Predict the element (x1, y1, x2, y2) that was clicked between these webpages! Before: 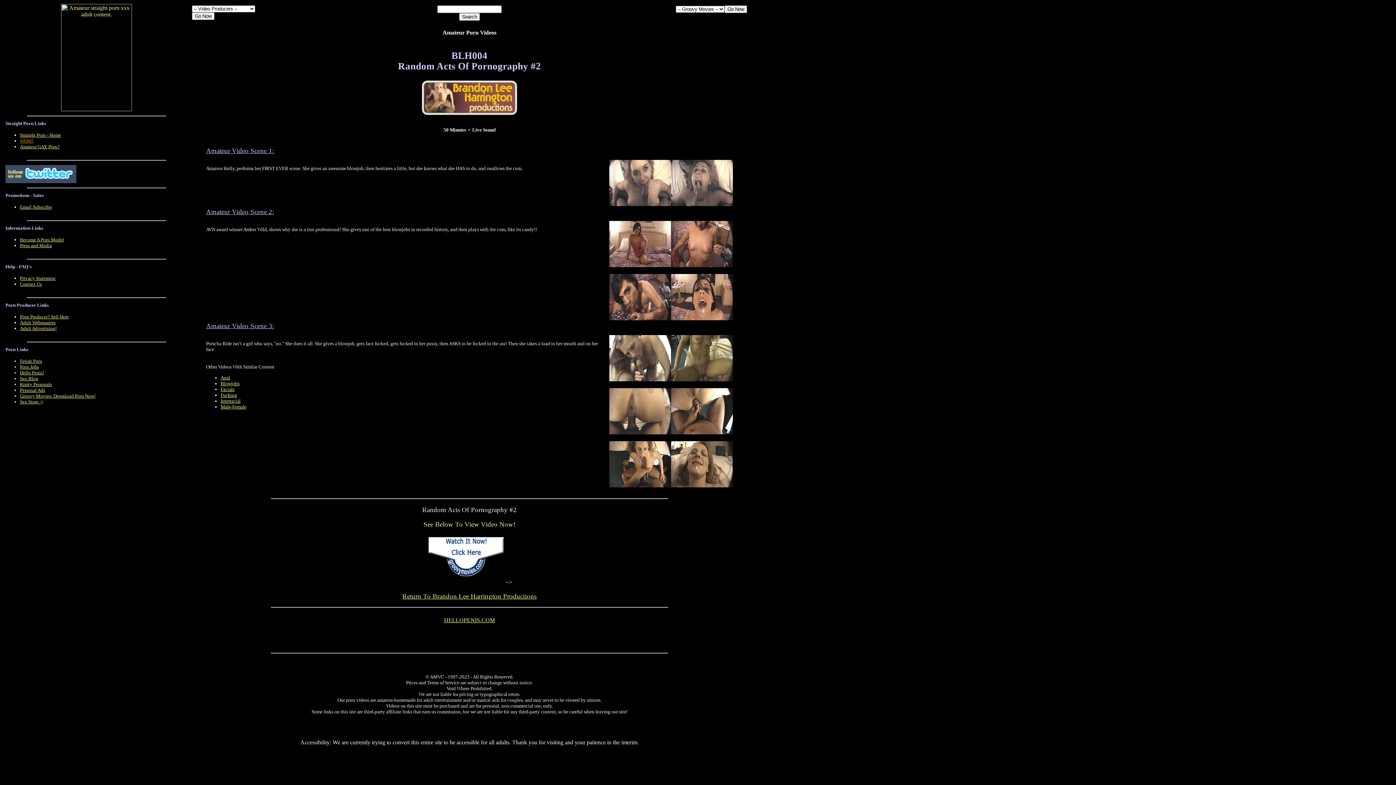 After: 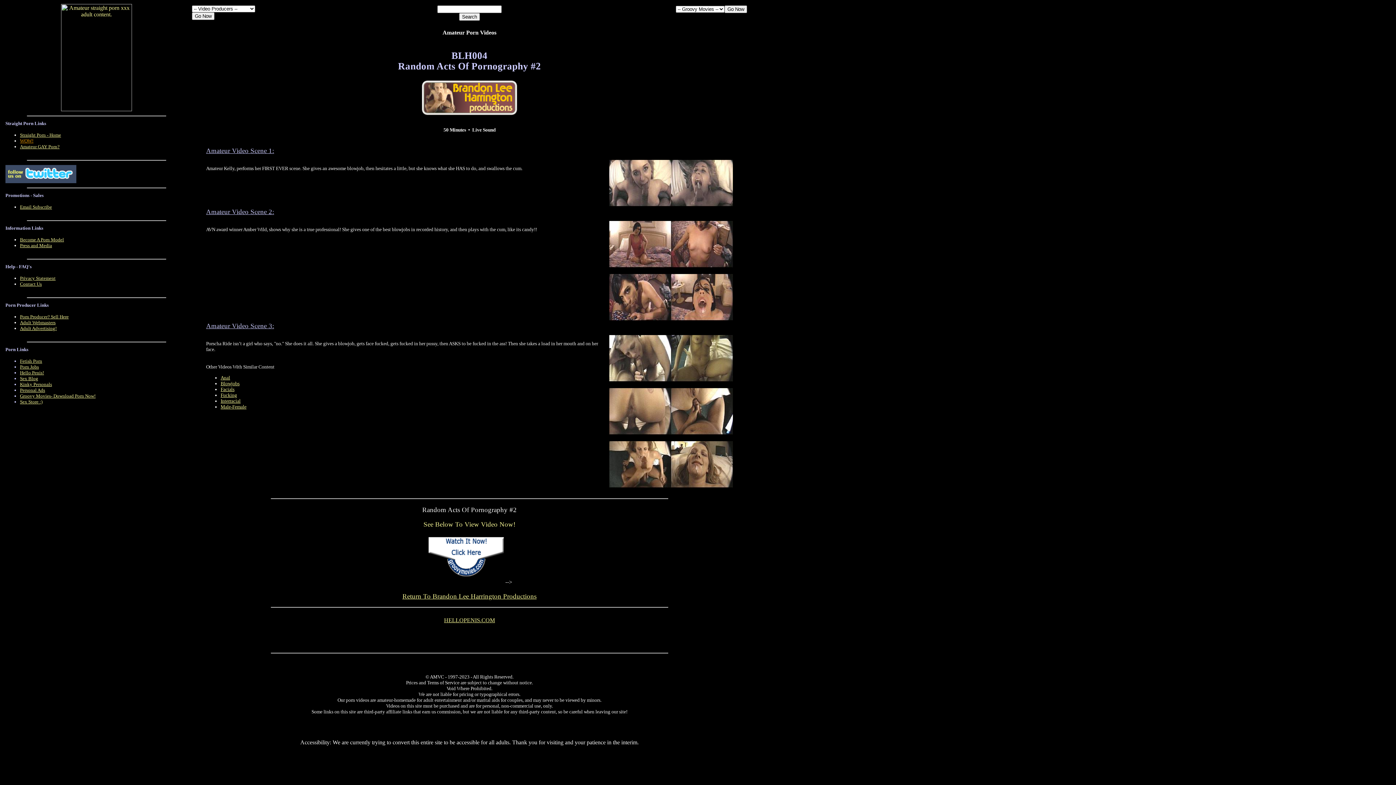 Action: label: Kinky Personals bbox: (20, 381, 52, 387)